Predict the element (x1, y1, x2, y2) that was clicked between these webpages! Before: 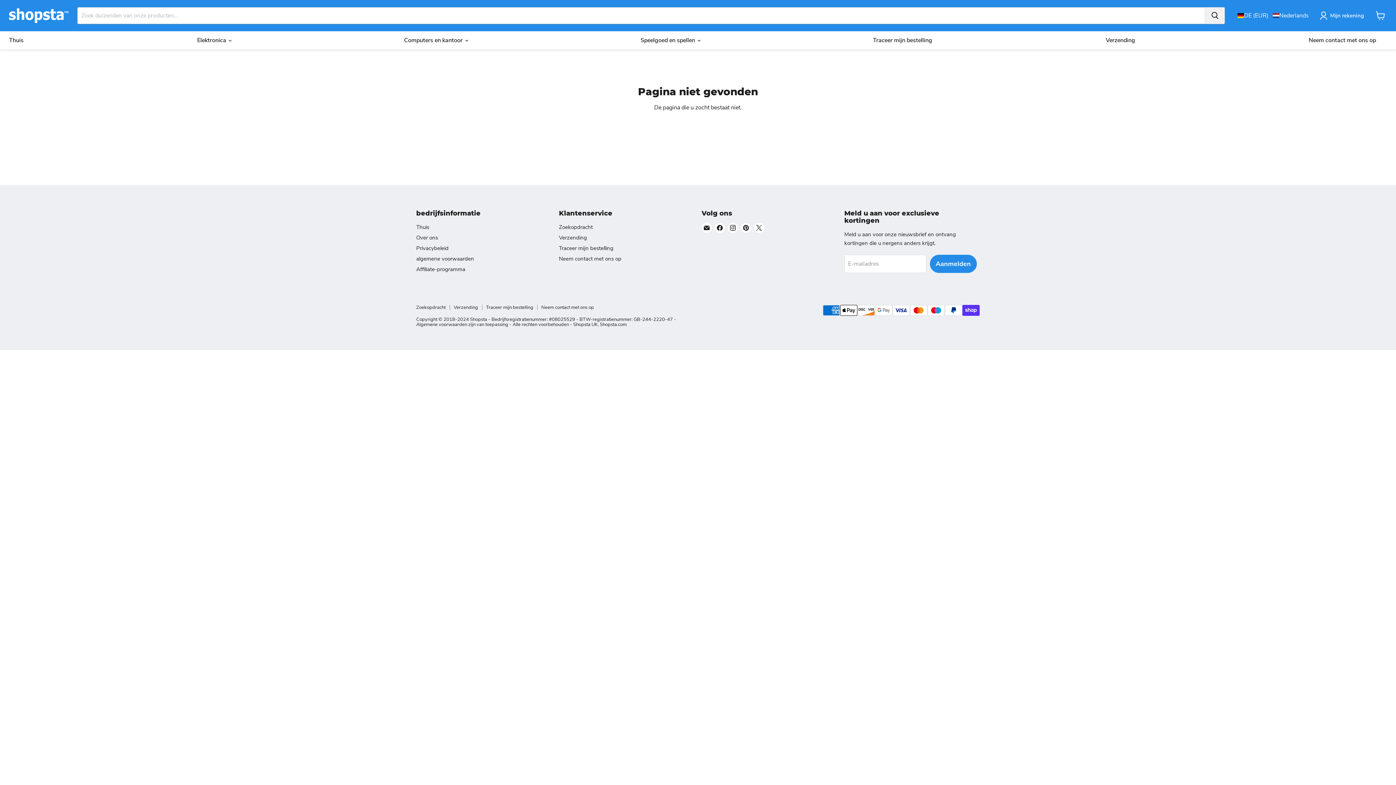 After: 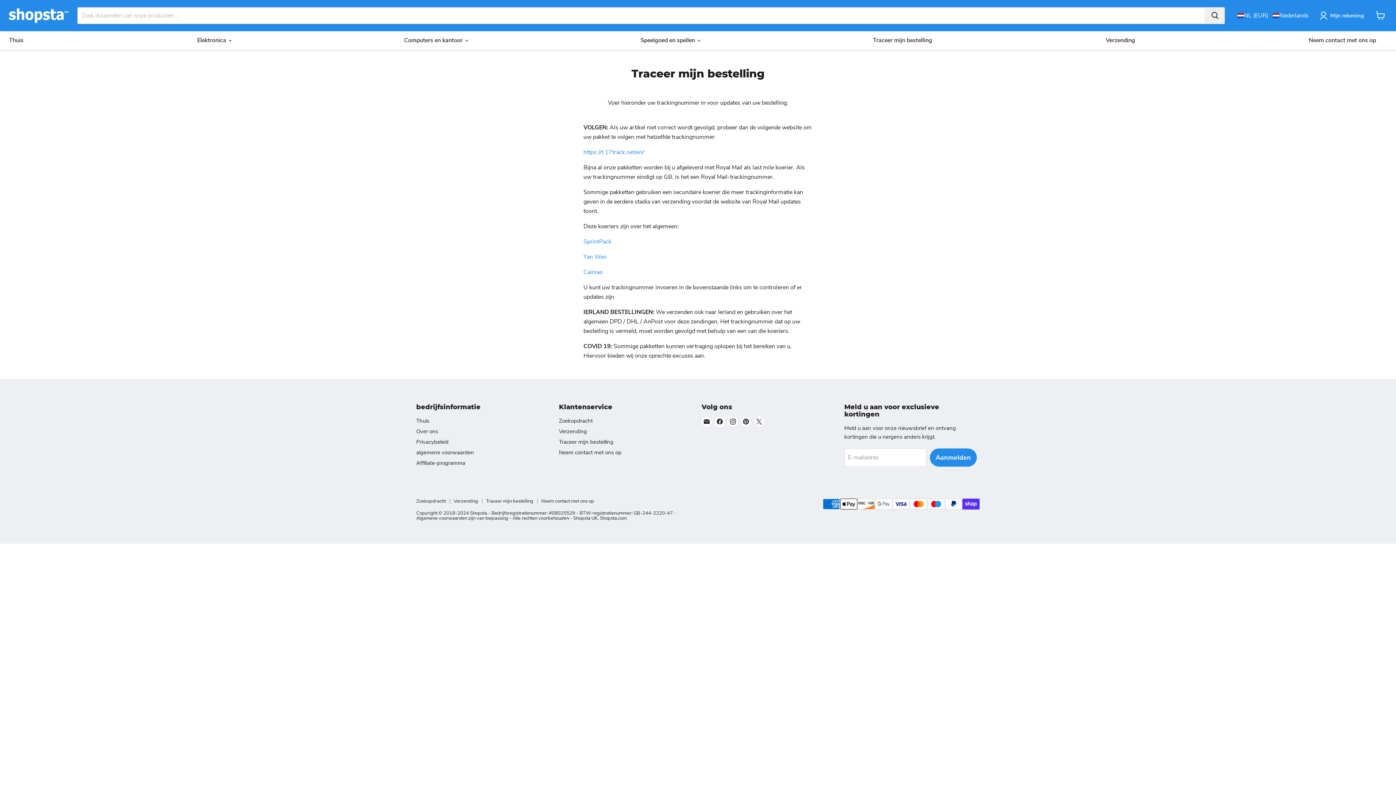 Action: label: Traceer mijn bestelling bbox: (867, 34, 937, 46)